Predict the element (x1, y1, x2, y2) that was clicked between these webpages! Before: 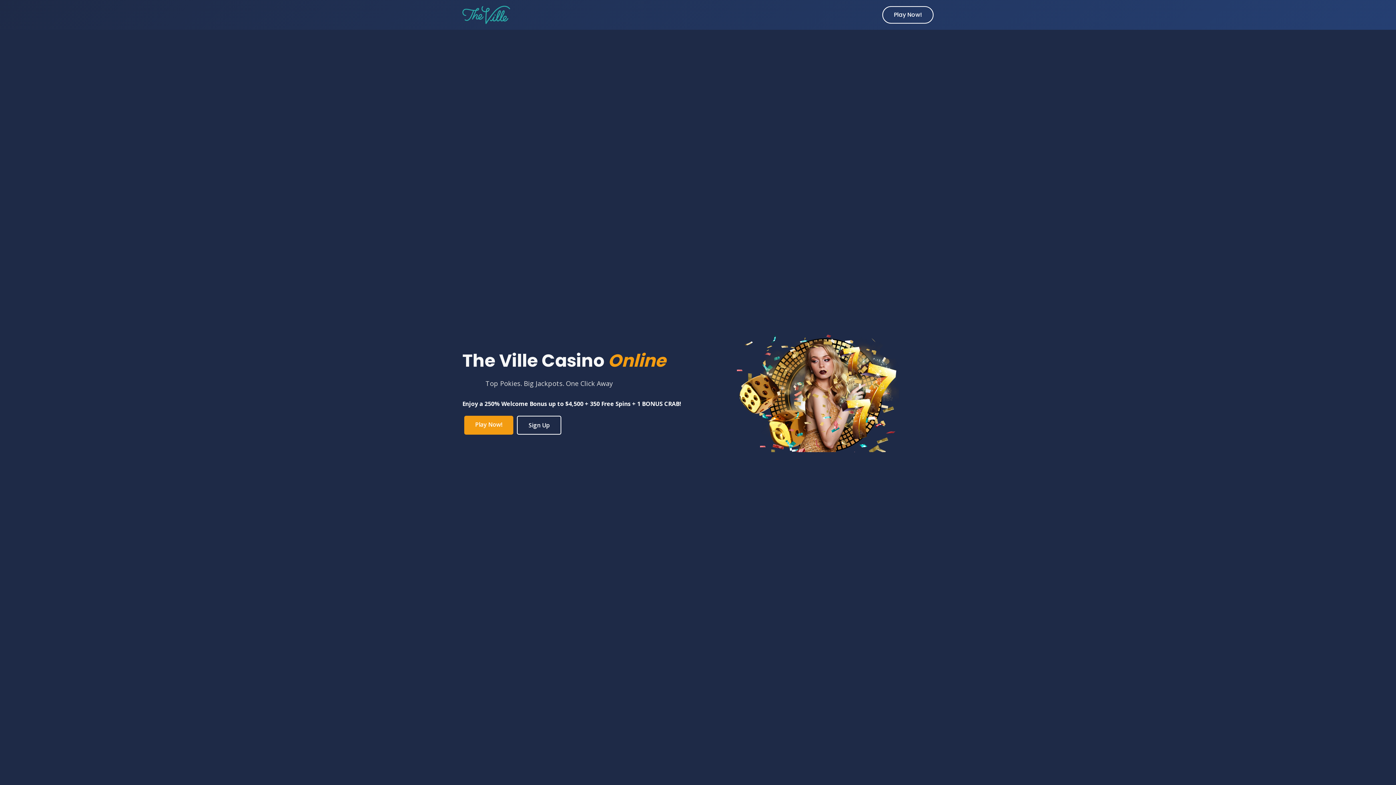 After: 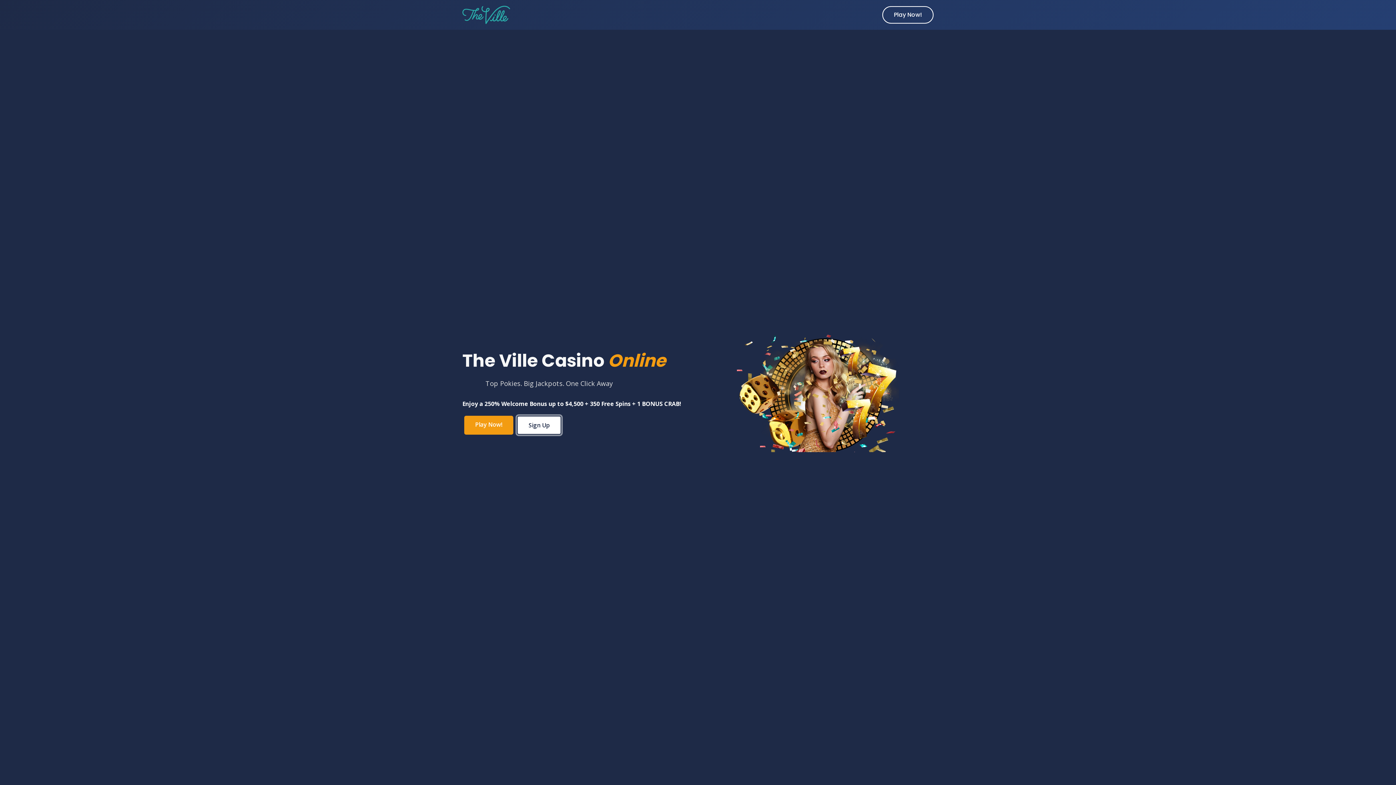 Action: label: Sign Up bbox: (517, 416, 561, 434)